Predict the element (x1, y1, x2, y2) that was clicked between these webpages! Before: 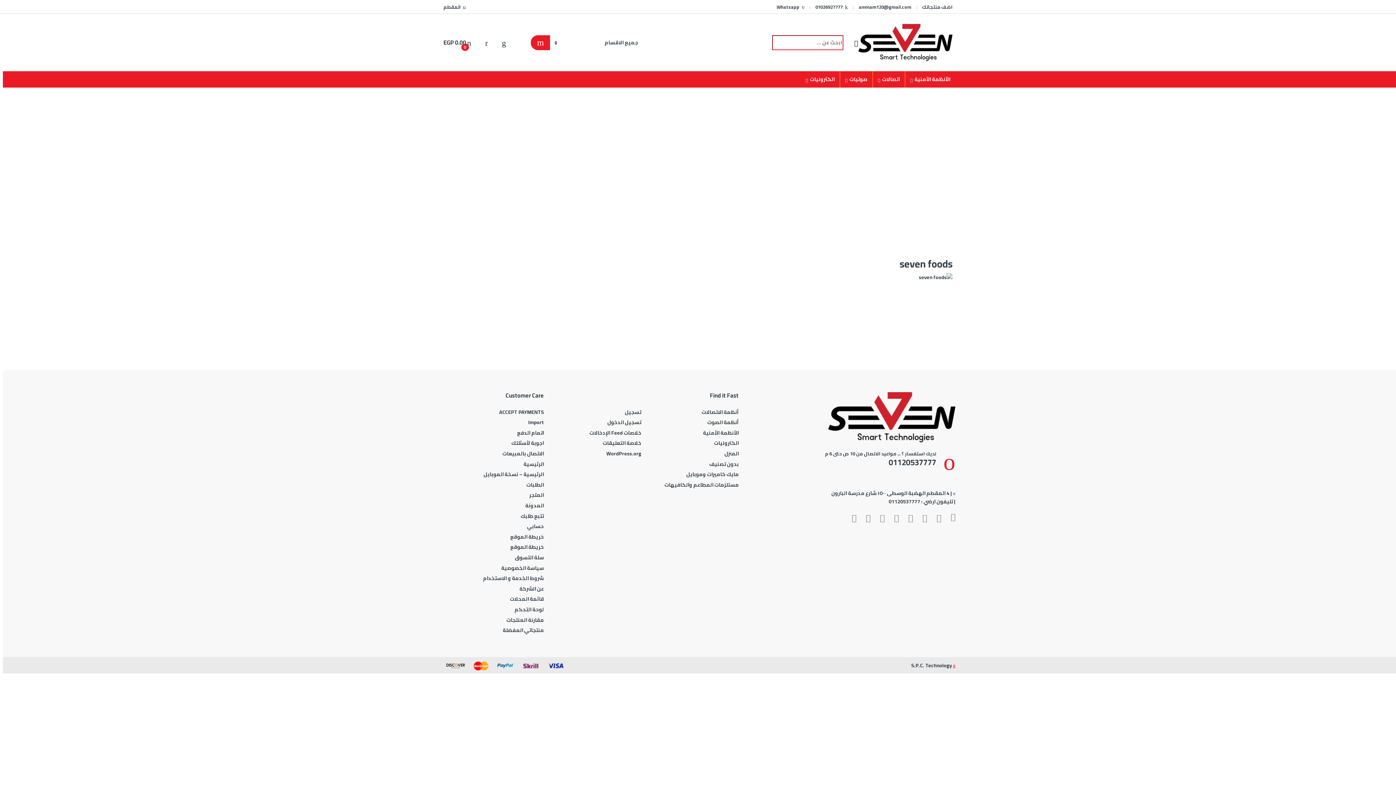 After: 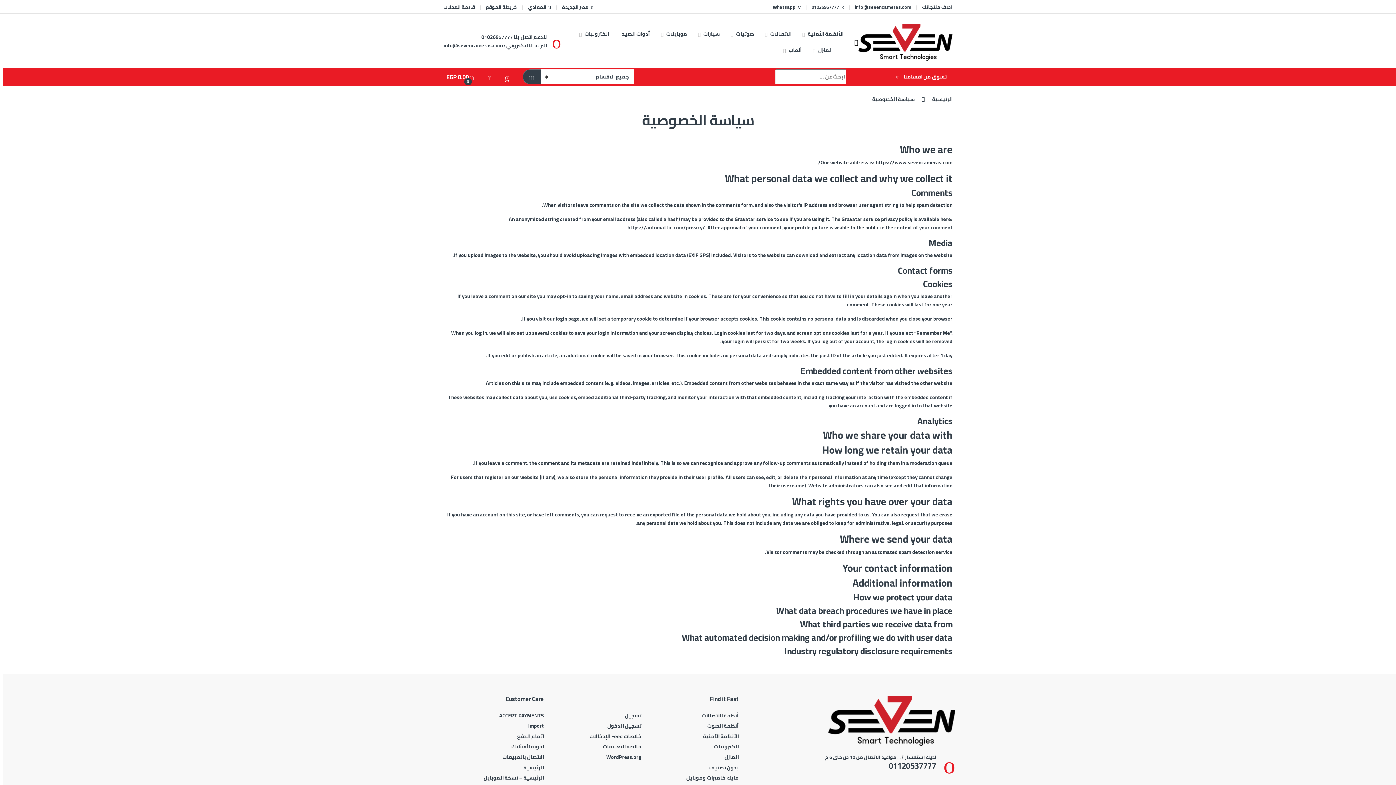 Action: bbox: (501, 563, 544, 572) label: سياسة الخصوصية